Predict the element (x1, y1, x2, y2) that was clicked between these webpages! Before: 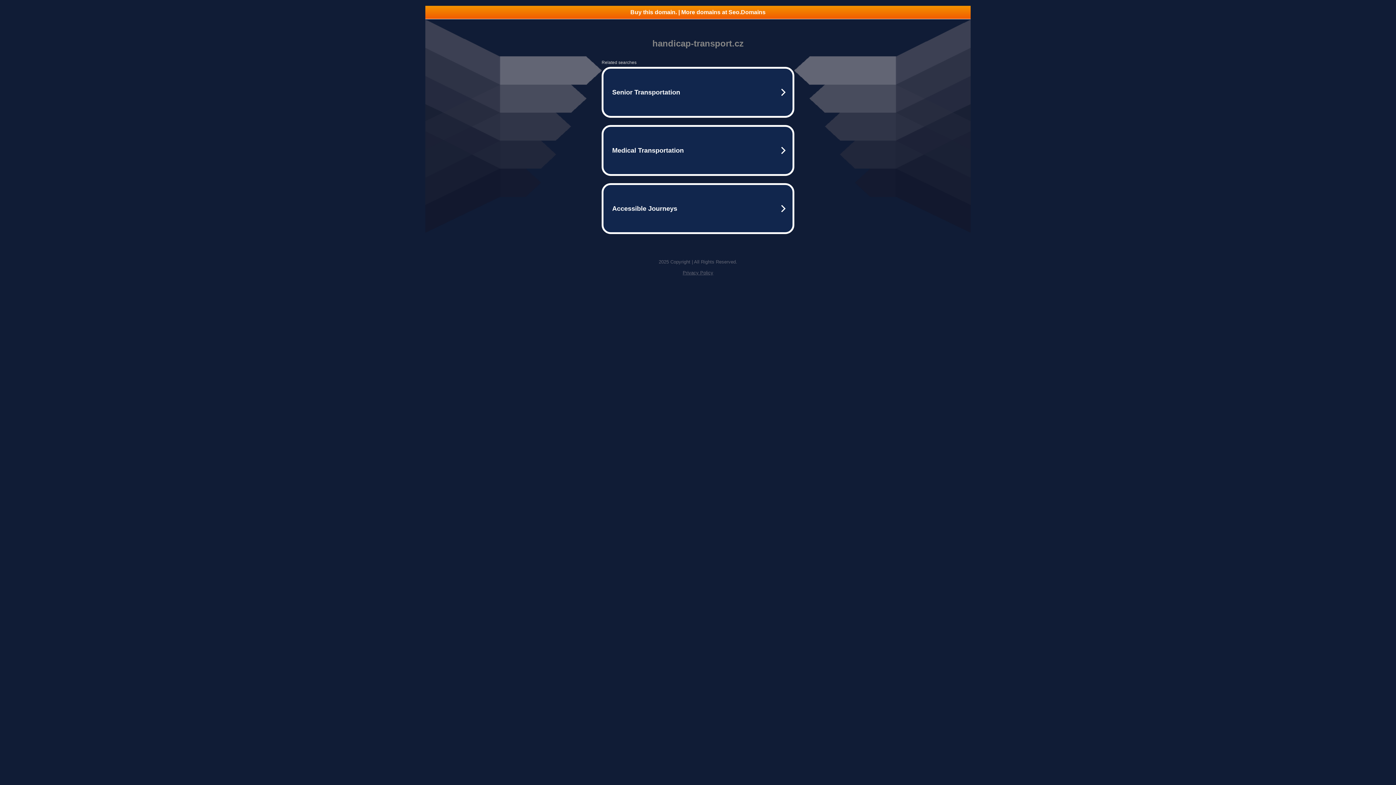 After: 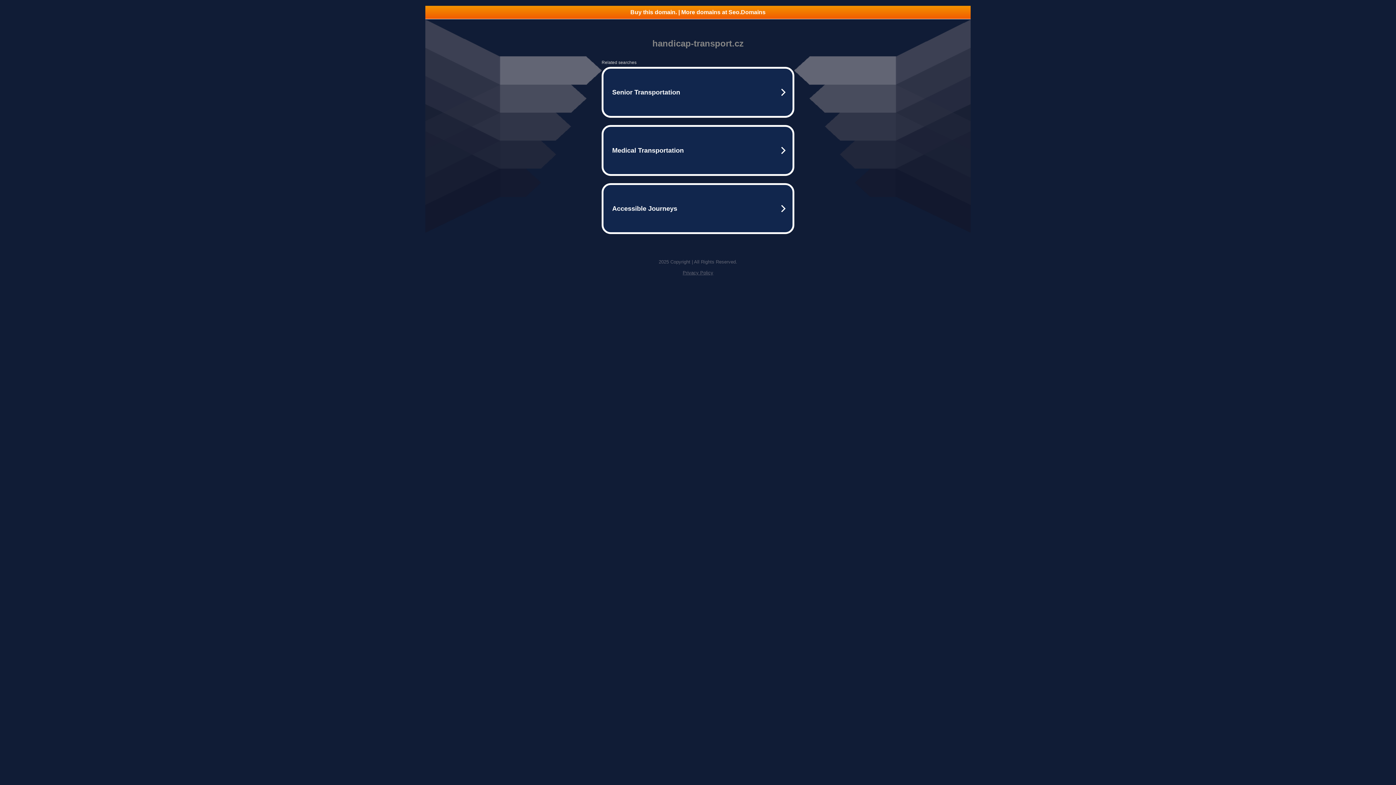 Action: bbox: (425, 5, 970, 18) label: Buy this domain. | More domains at Seo.Domains